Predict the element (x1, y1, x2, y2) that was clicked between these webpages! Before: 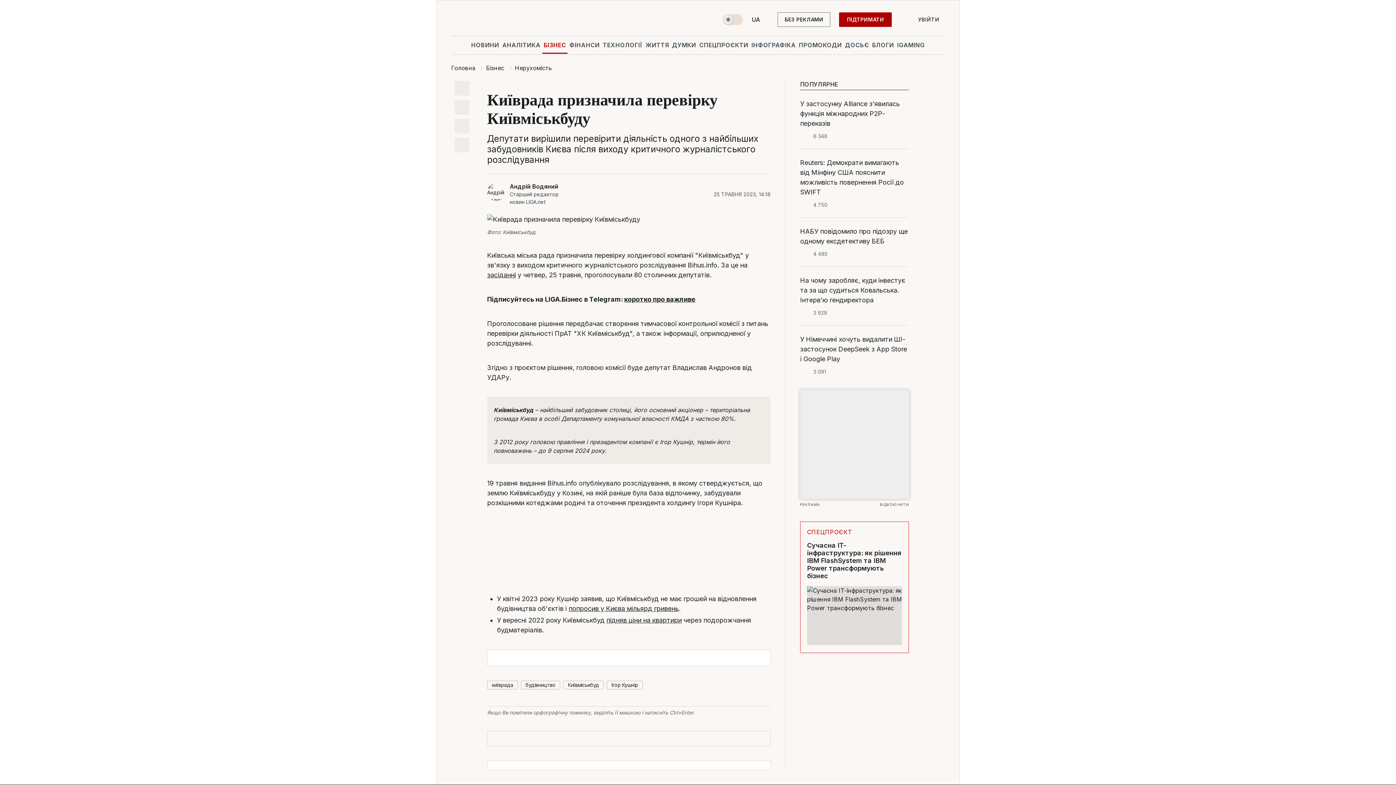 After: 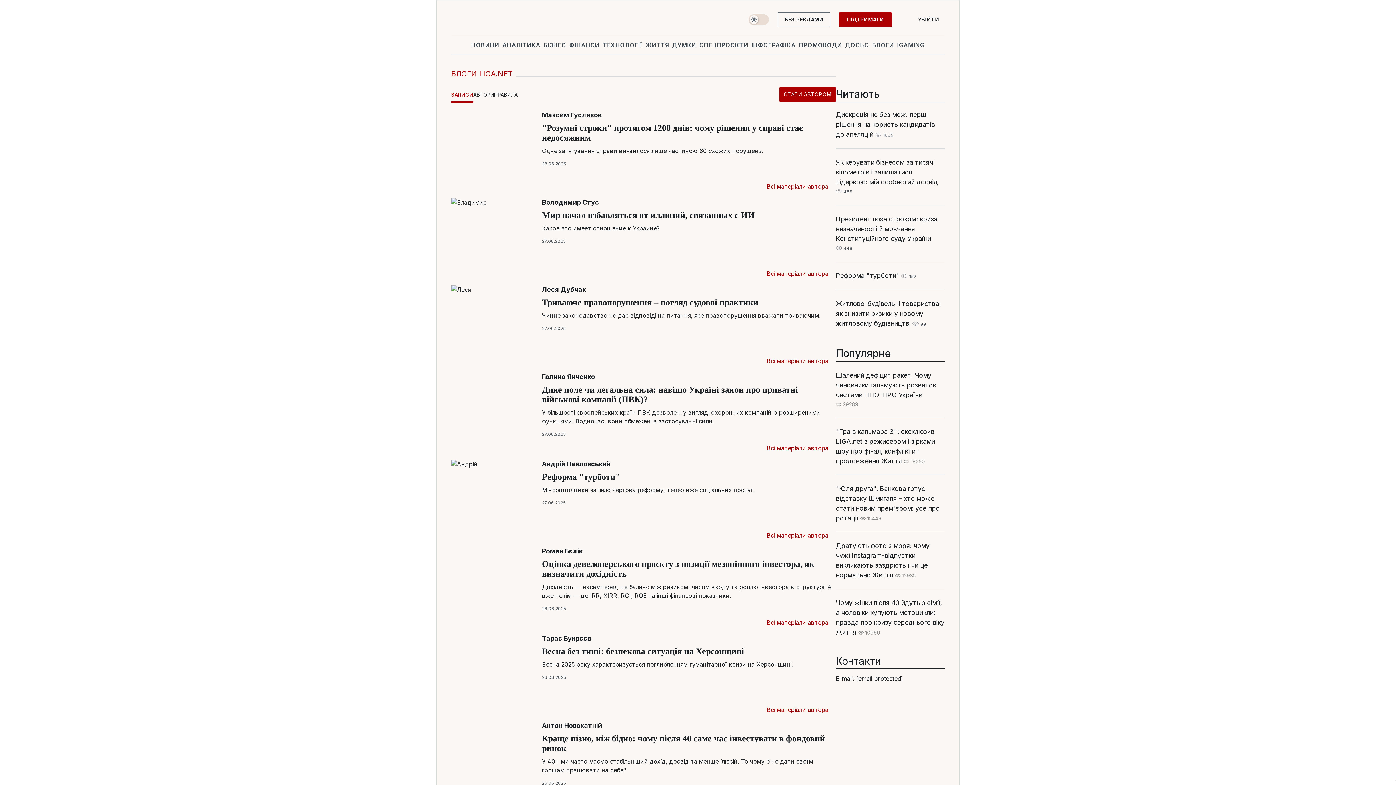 Action: bbox: (870, 36, 895, 53) label: БЛОГИ